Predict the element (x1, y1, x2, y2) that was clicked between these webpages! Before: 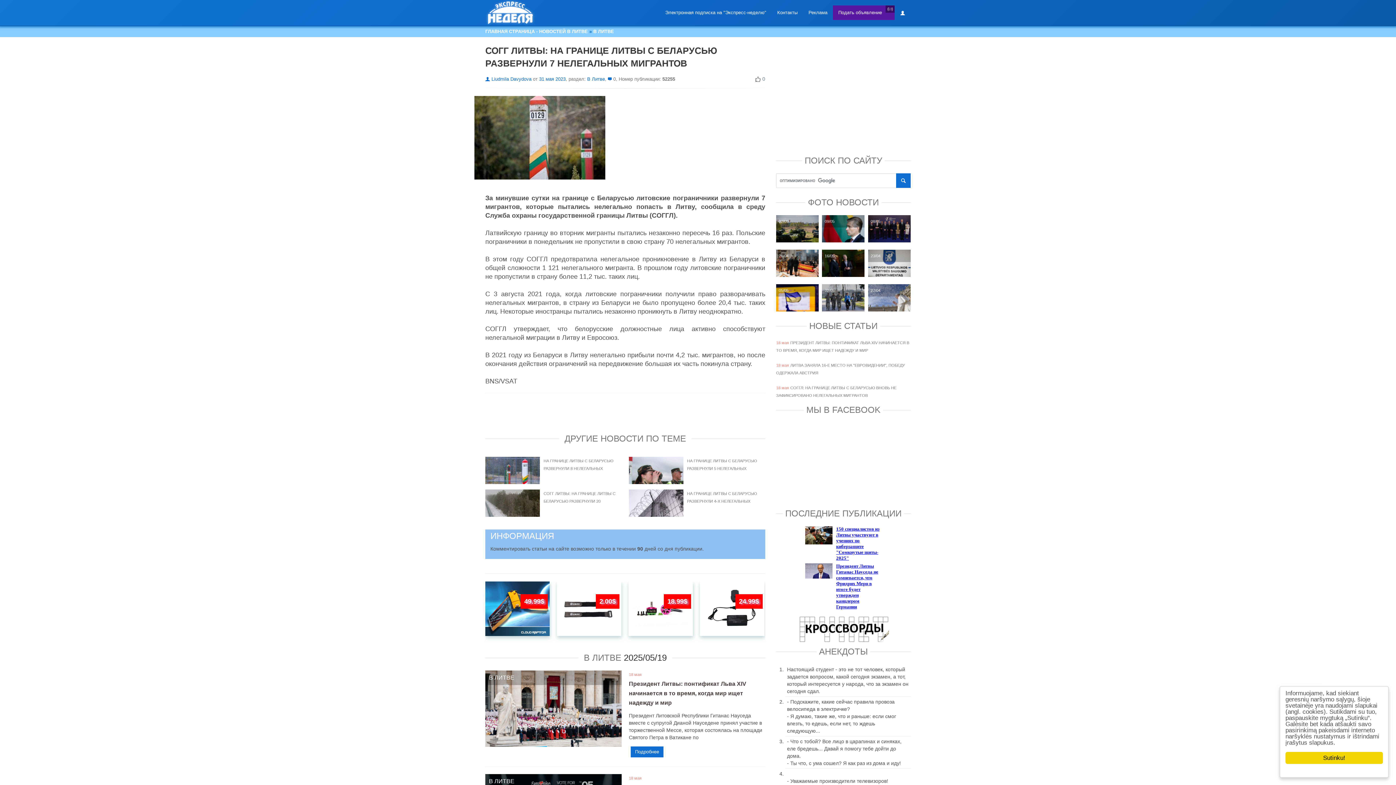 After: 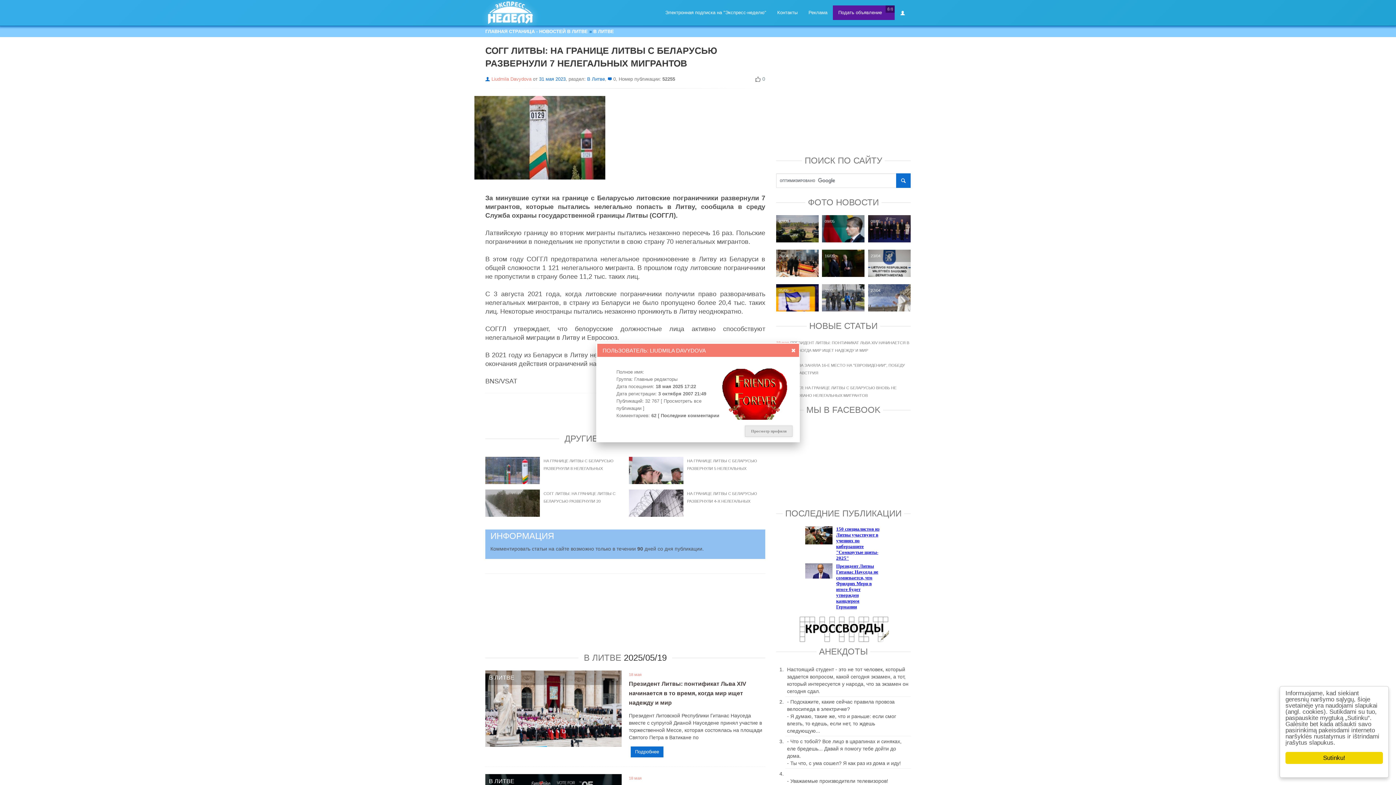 Action: bbox: (491, 76, 531, 81) label: Liudmila Davydova